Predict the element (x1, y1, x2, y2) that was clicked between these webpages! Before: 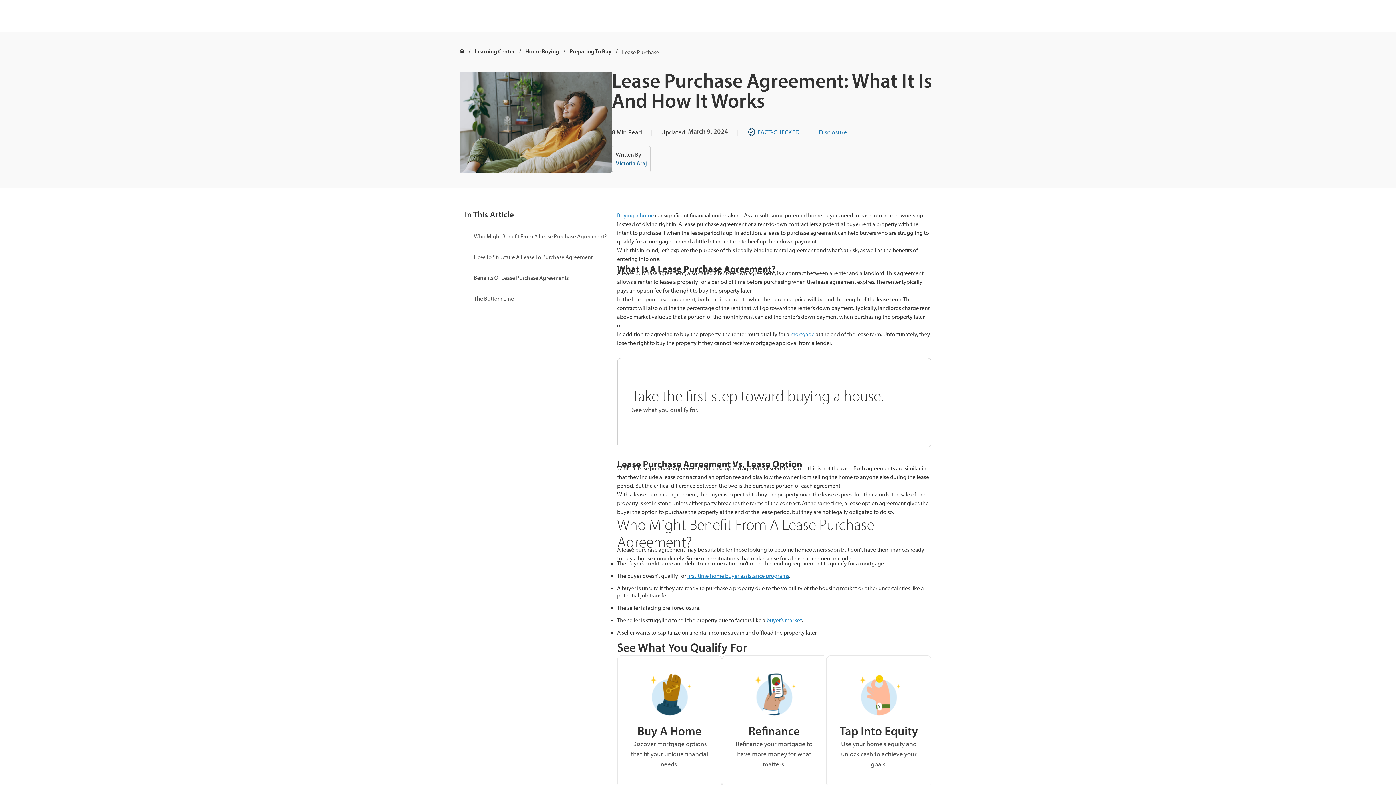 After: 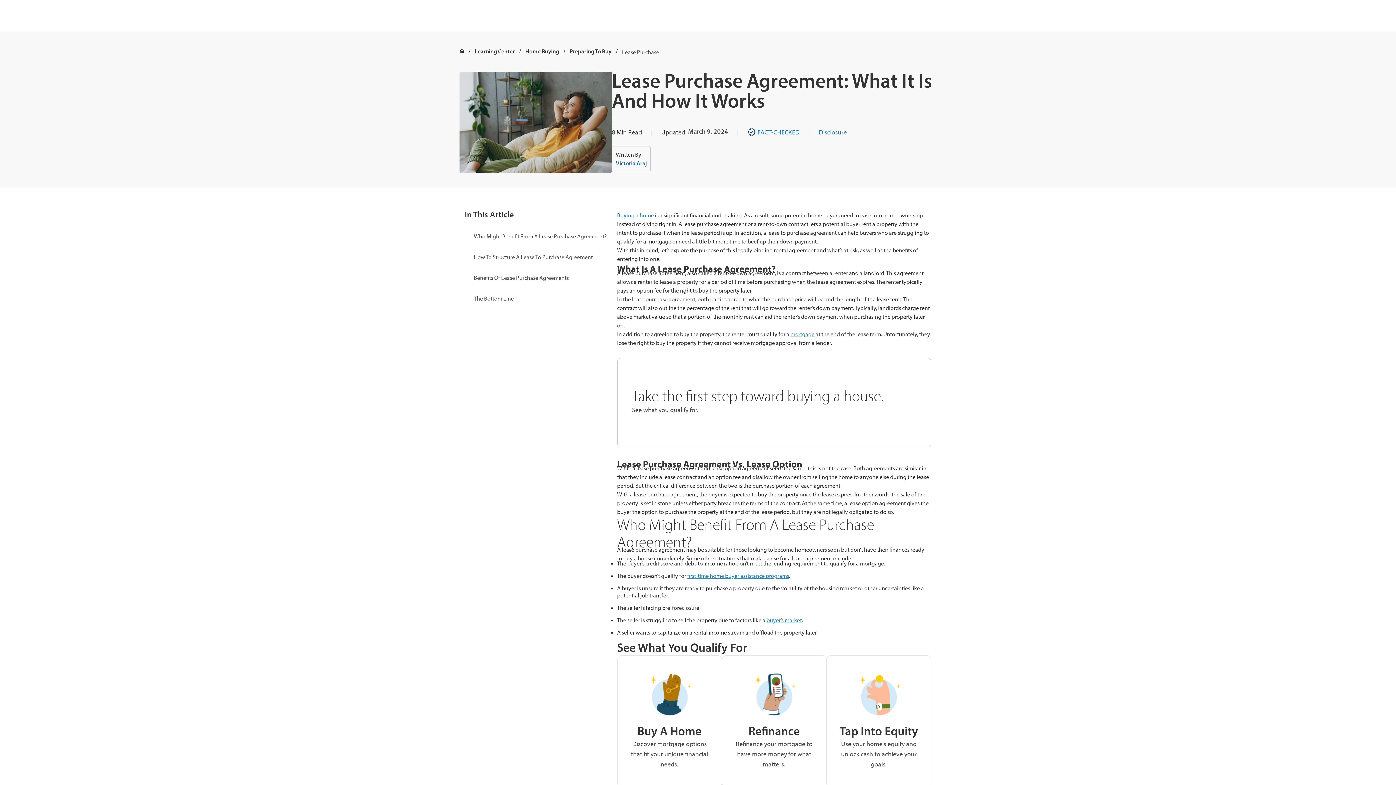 Action: label: Lease Purchase bbox: (622, 46, 659, 57)